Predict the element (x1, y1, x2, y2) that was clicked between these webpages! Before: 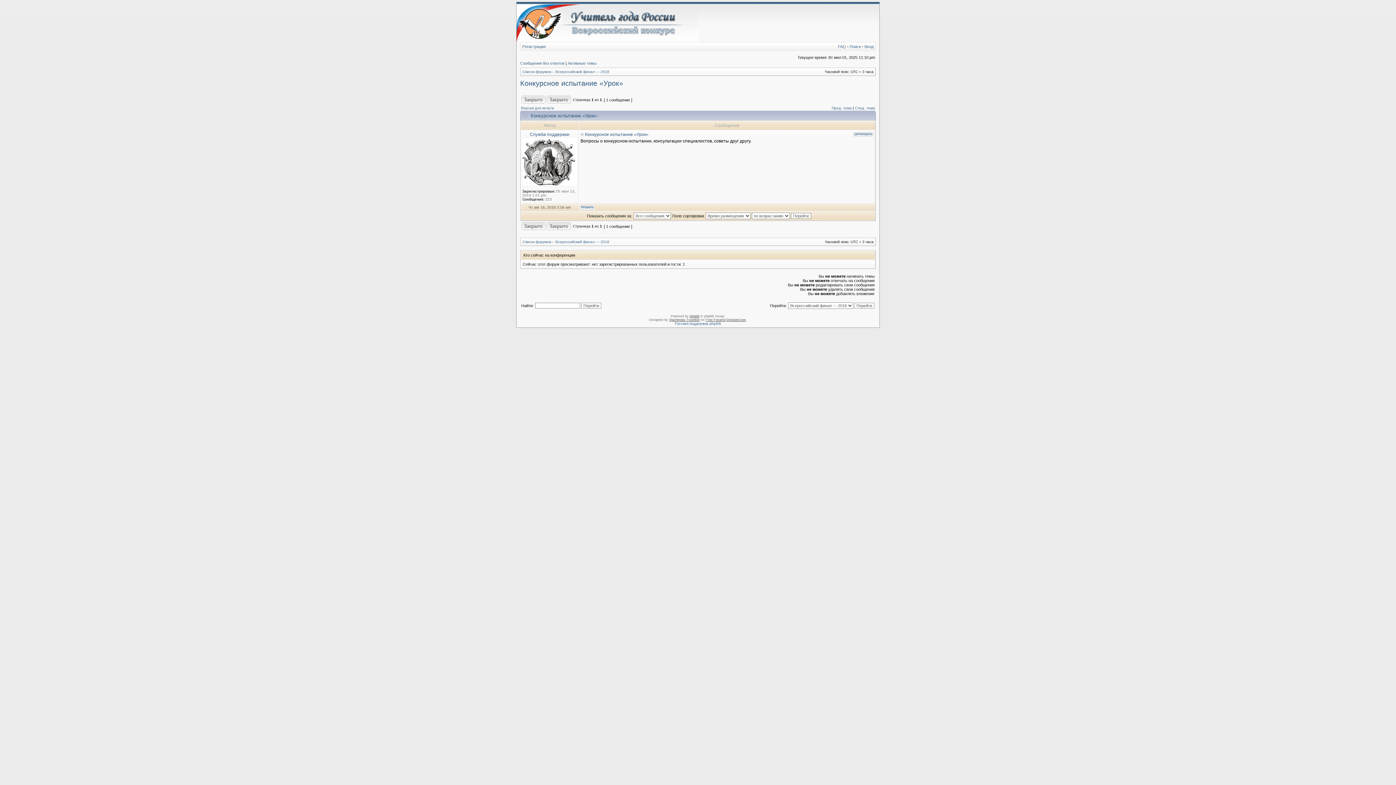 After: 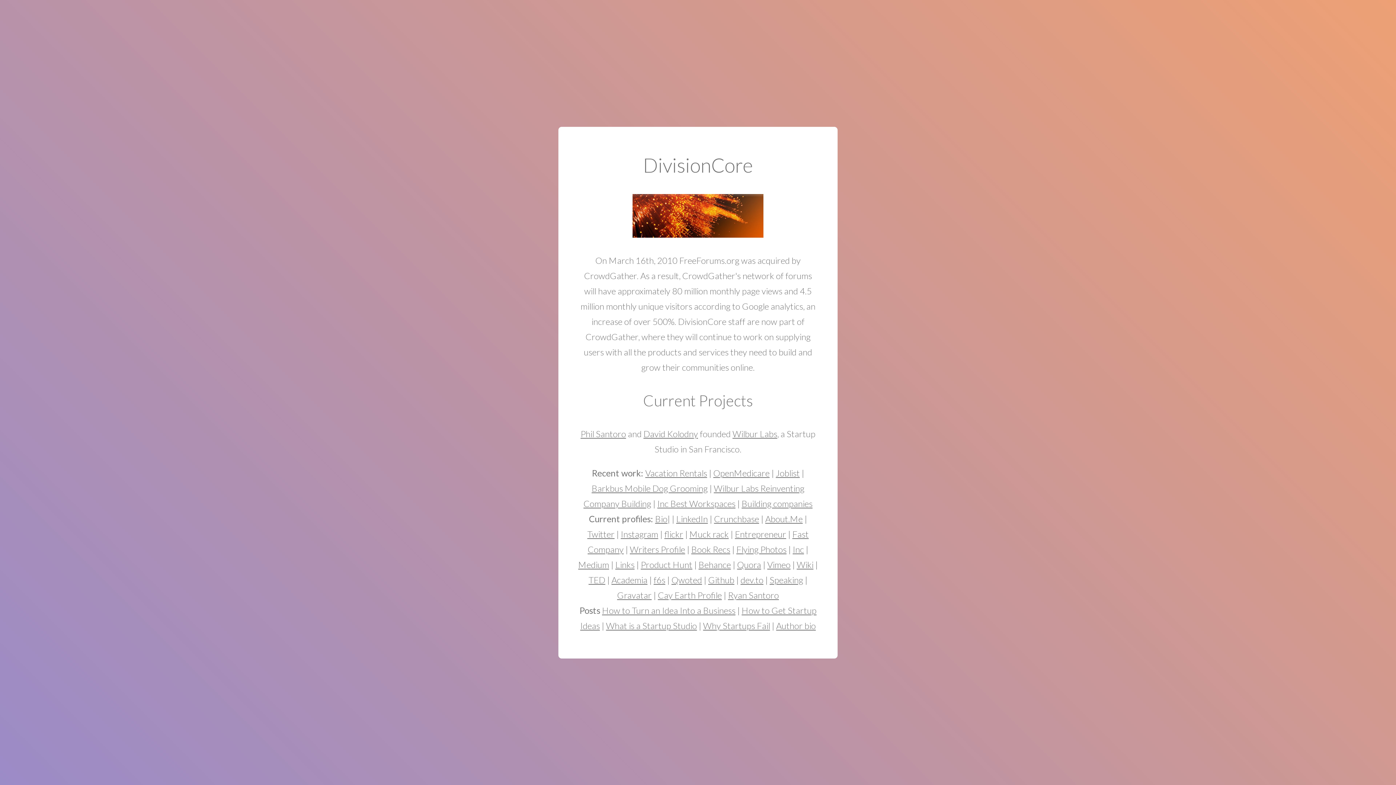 Action: bbox: (726, 318, 746, 321) label: DivisionCore